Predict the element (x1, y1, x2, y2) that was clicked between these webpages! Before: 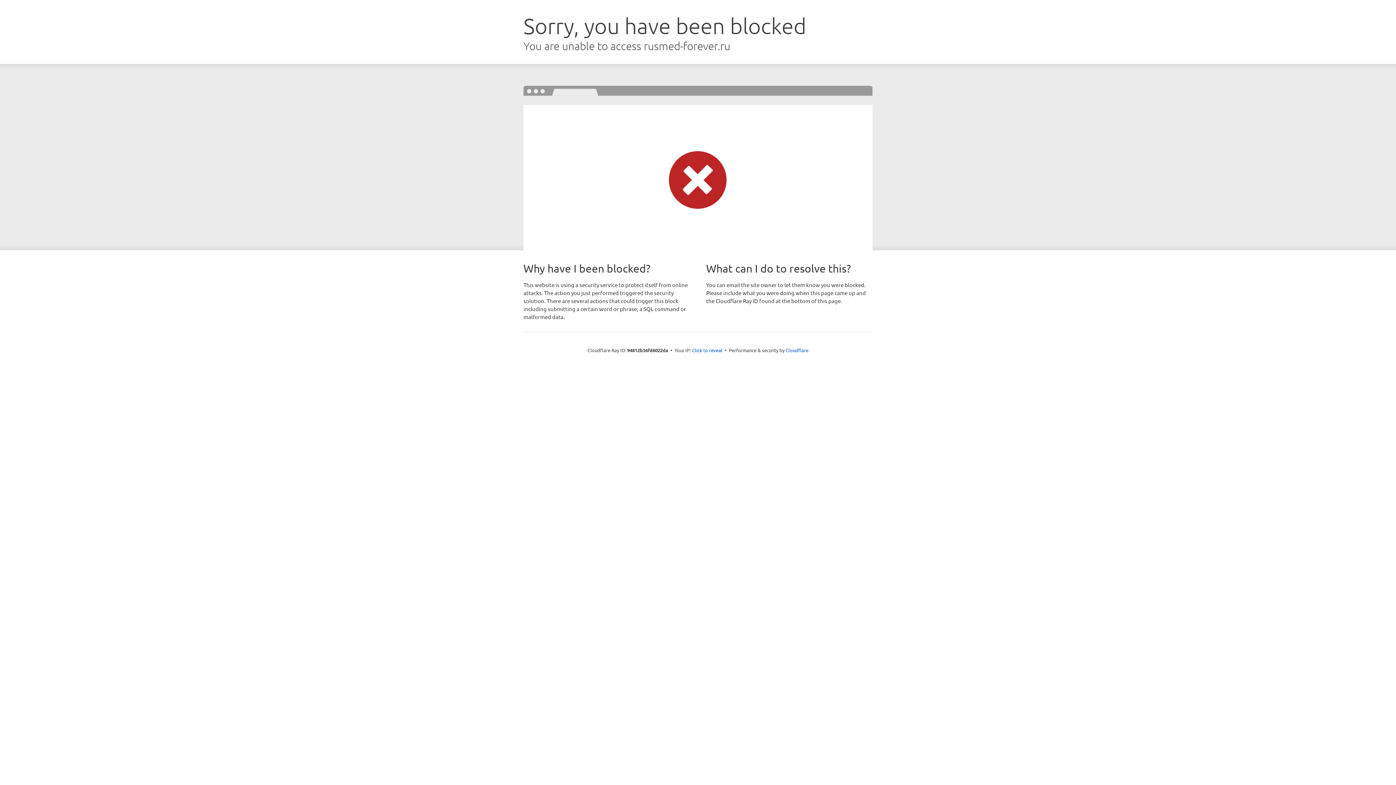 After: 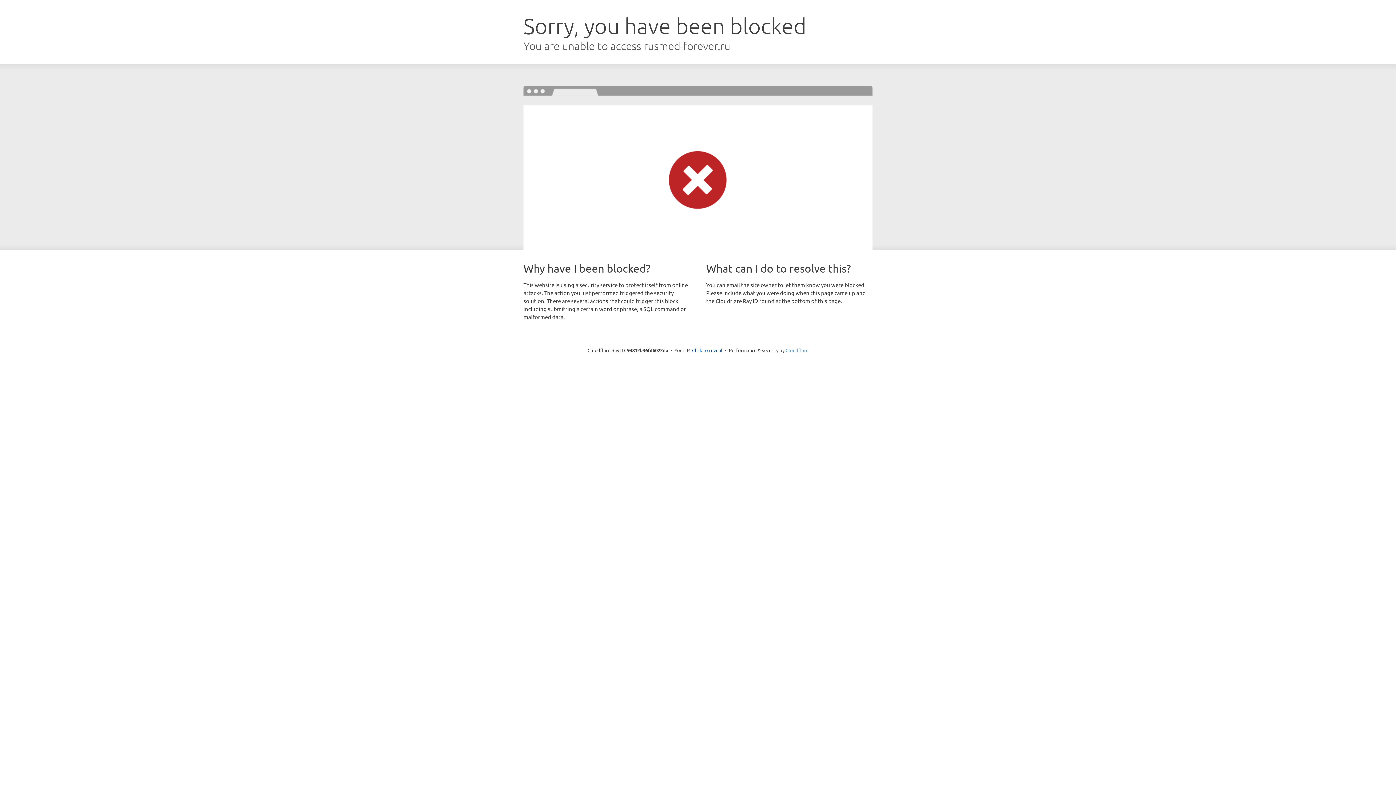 Action: label: Cloudflare bbox: (785, 347, 808, 353)